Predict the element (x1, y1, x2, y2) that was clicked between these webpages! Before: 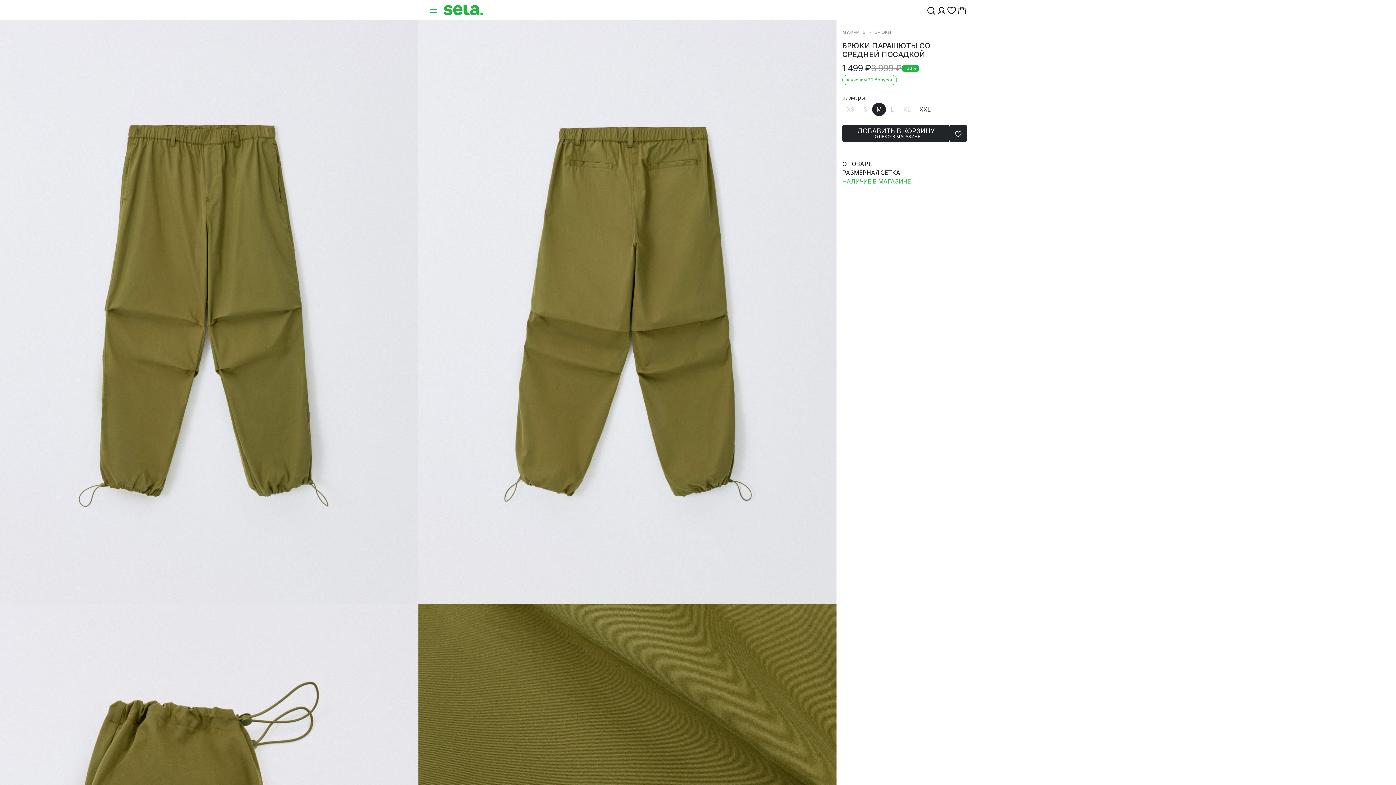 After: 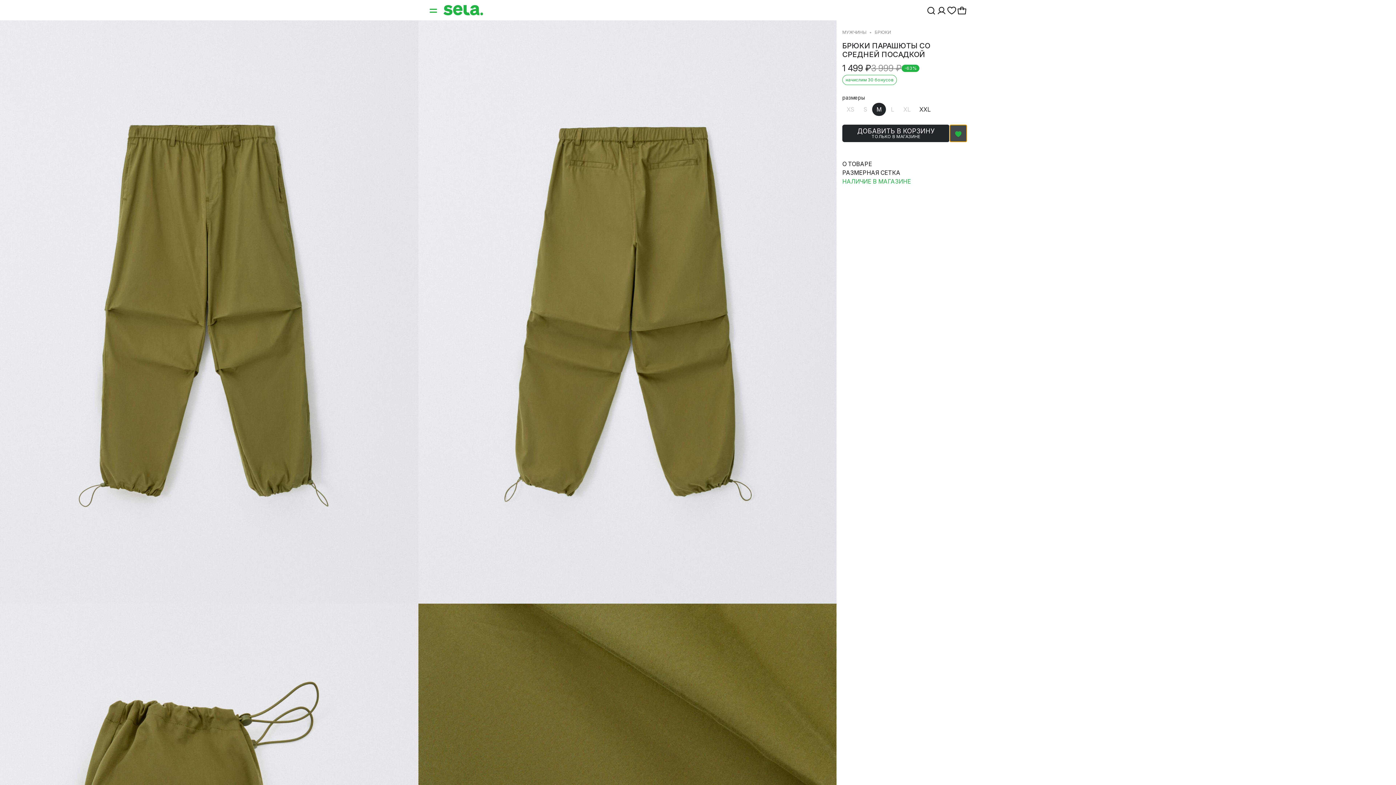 Action: bbox: (949, 124, 967, 142)